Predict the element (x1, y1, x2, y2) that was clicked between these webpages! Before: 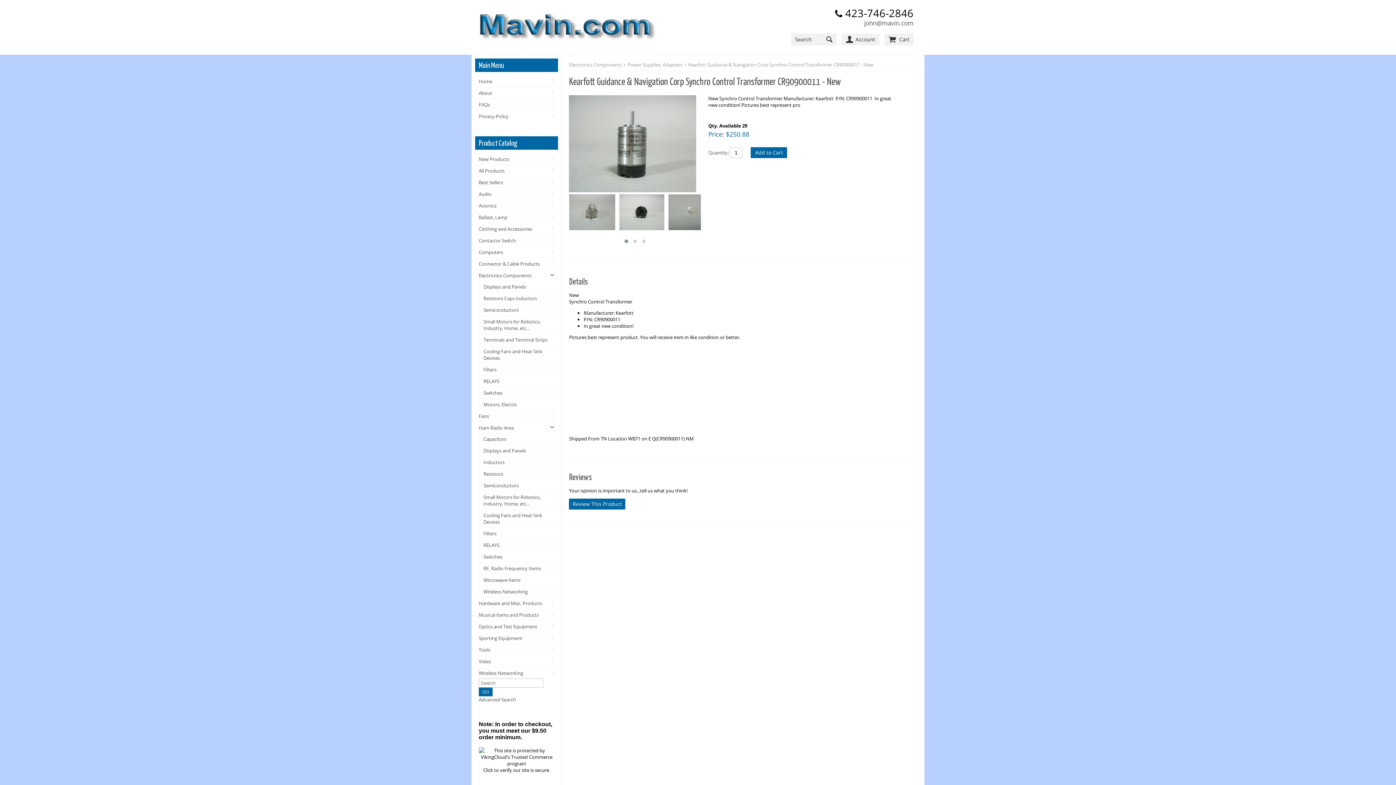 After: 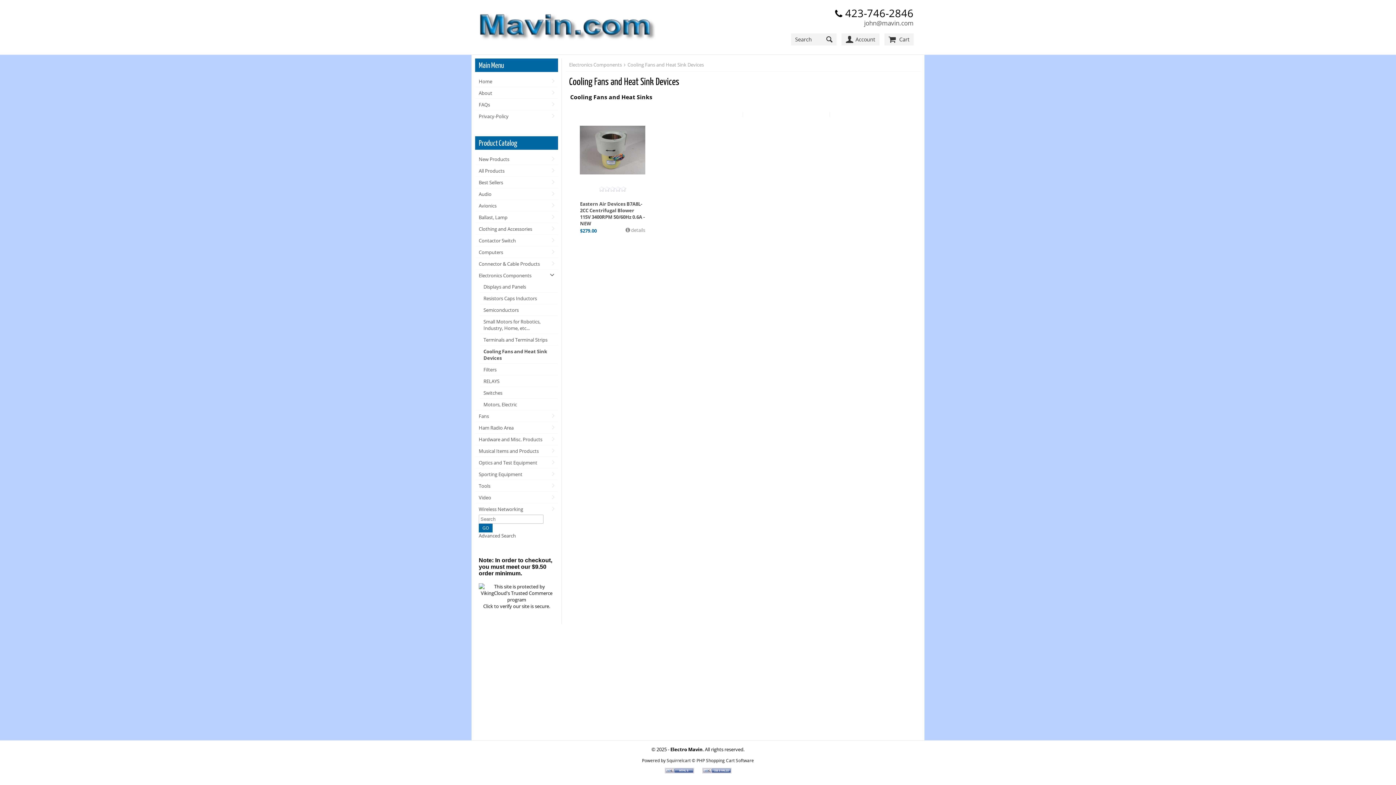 Action: label: Cooling Fans and Heat Sink Devices bbox: (480, 345, 558, 363)